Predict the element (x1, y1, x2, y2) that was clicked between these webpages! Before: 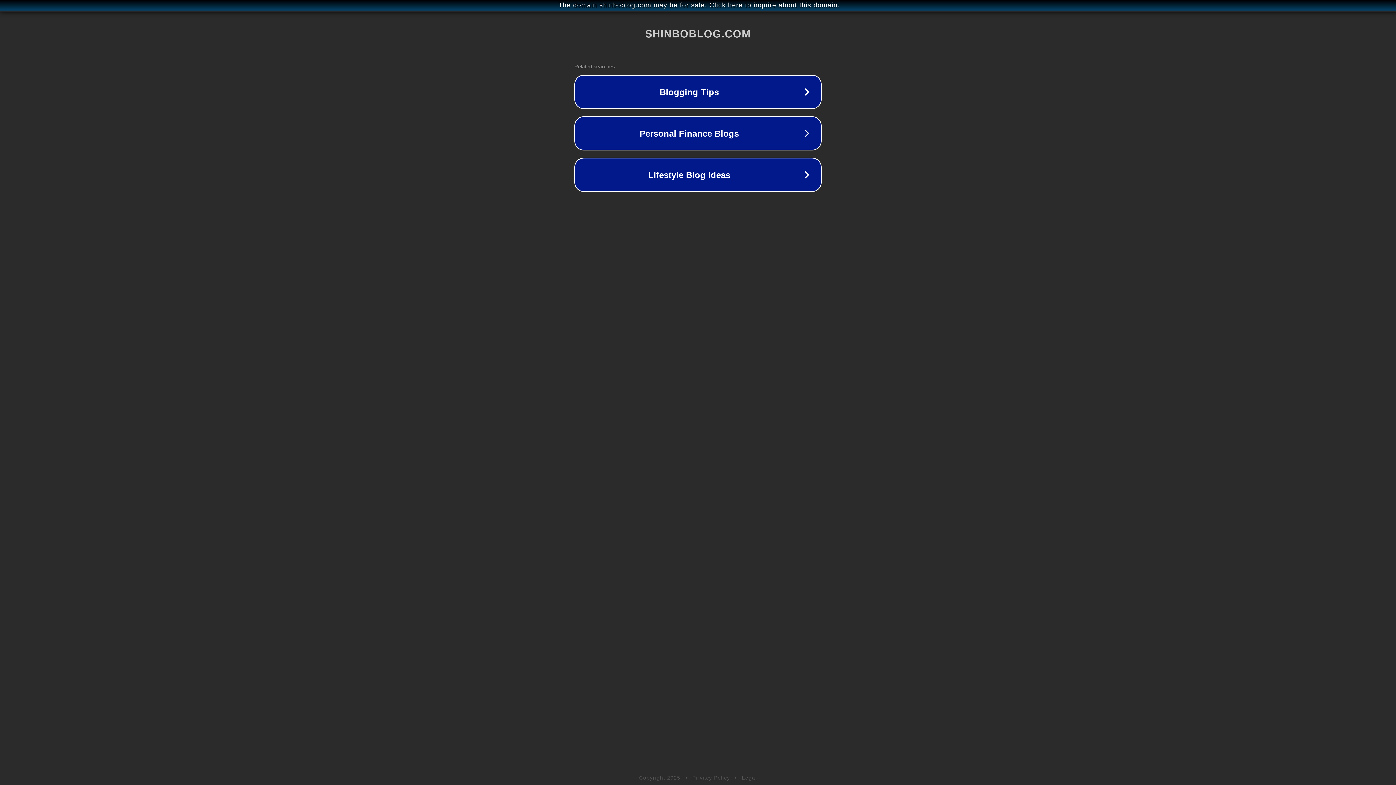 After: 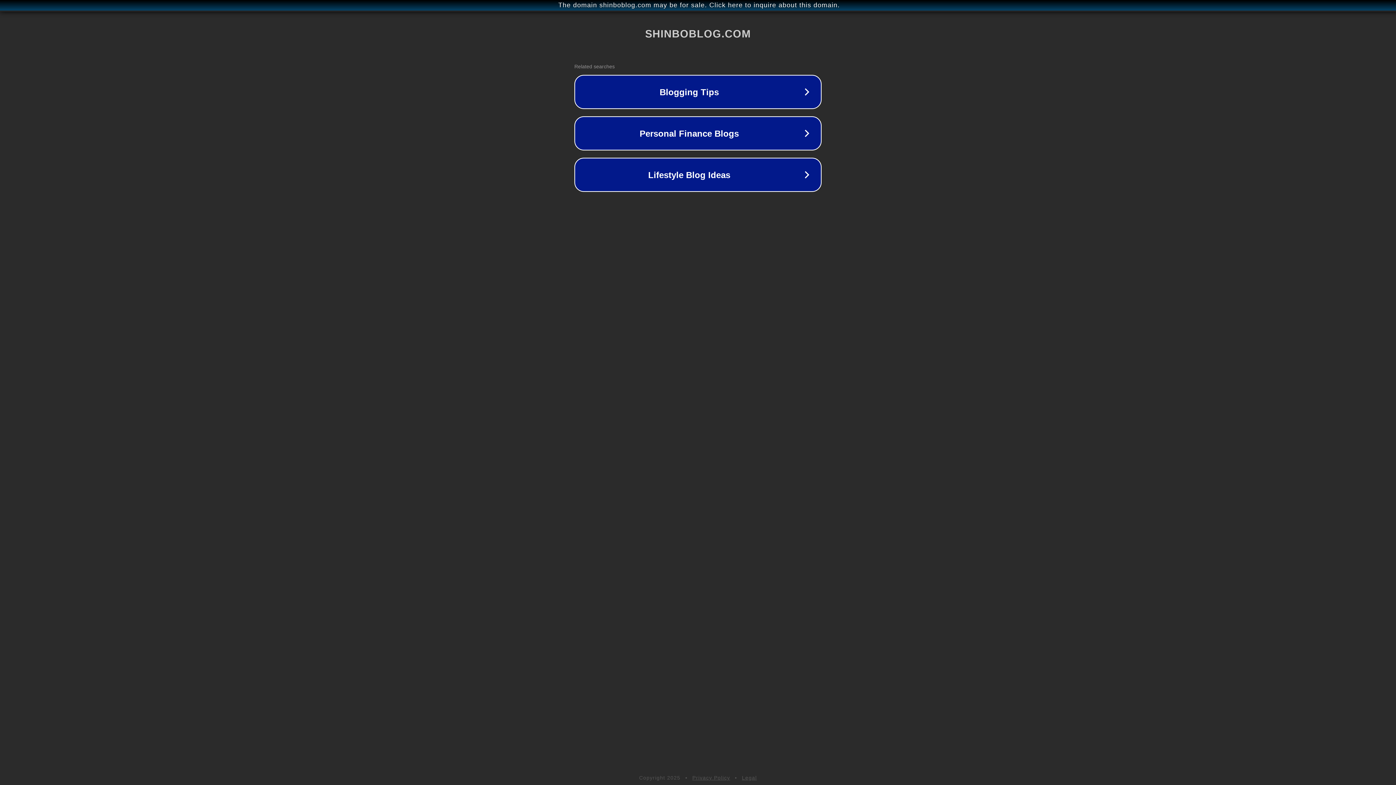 Action: bbox: (692, 775, 730, 781) label: Privacy Policy